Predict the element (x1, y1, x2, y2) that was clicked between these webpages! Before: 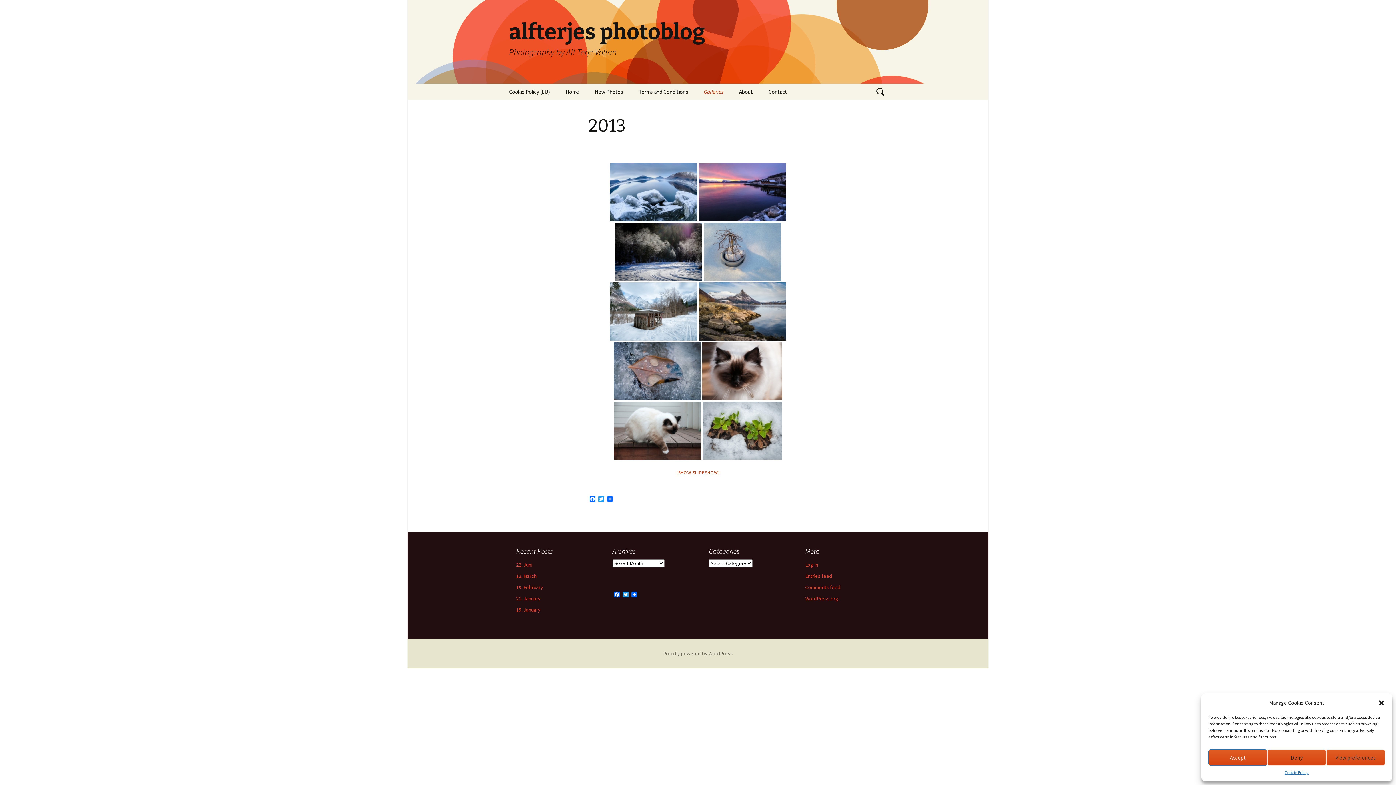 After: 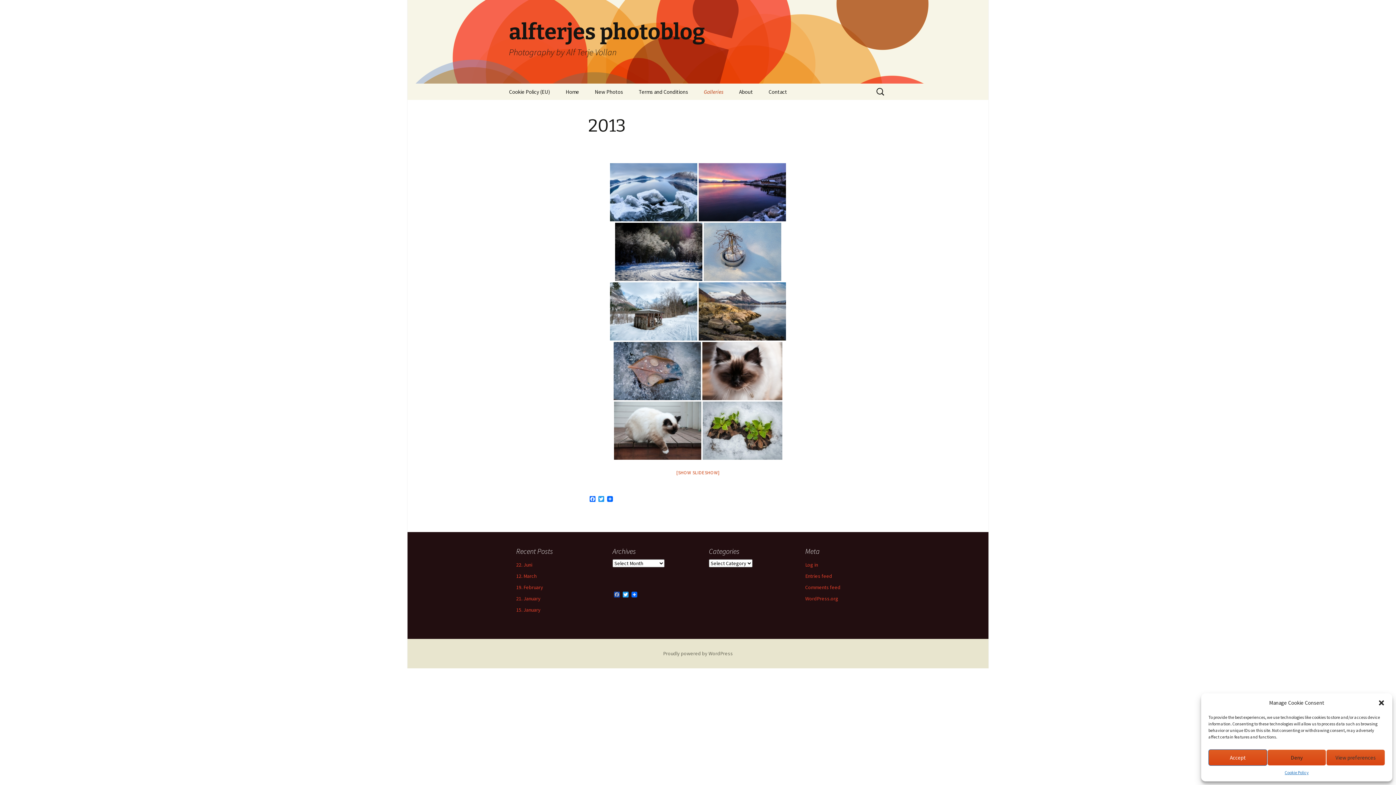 Action: bbox: (612, 591, 621, 598) label: Facebook